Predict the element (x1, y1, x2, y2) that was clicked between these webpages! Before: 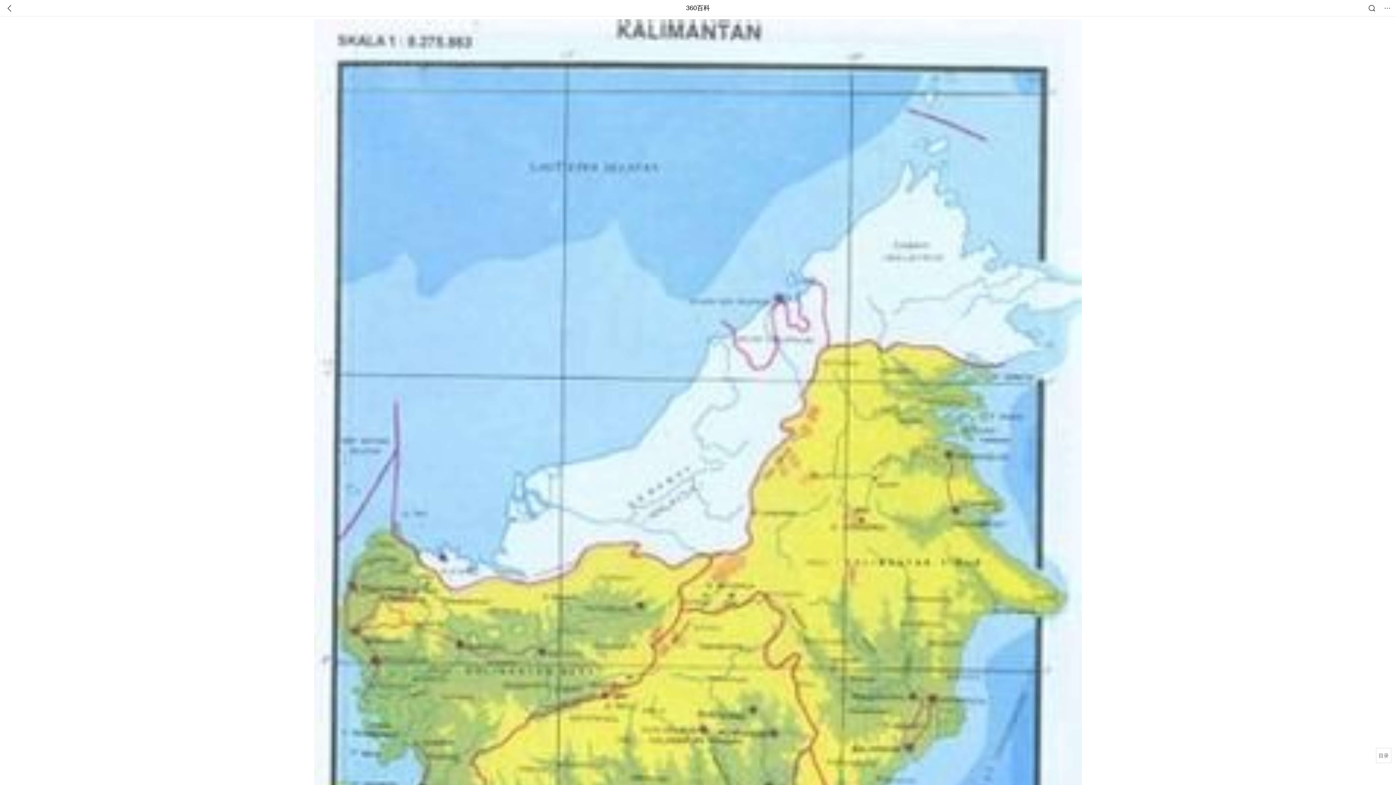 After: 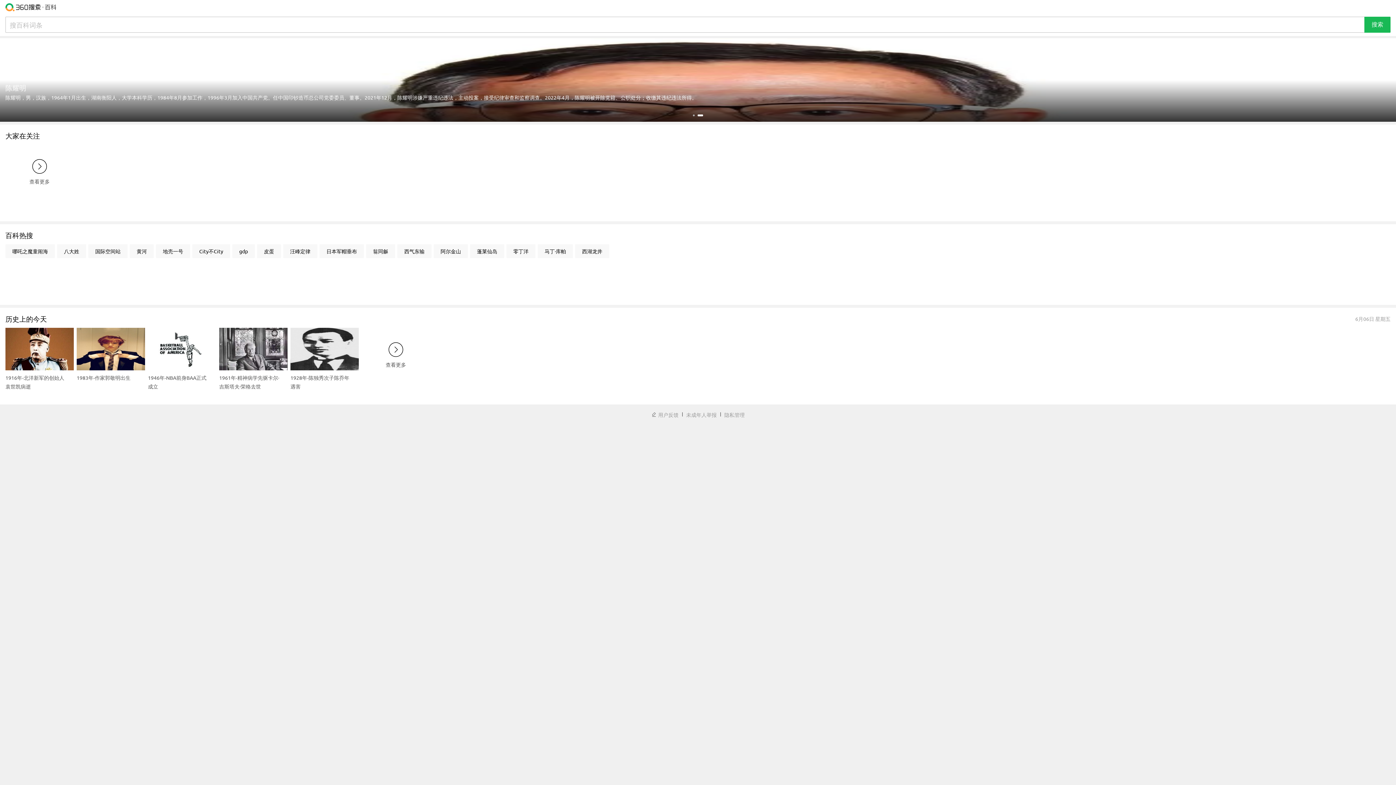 Action: label: 360百科 bbox: (686, 0, 710, 16)